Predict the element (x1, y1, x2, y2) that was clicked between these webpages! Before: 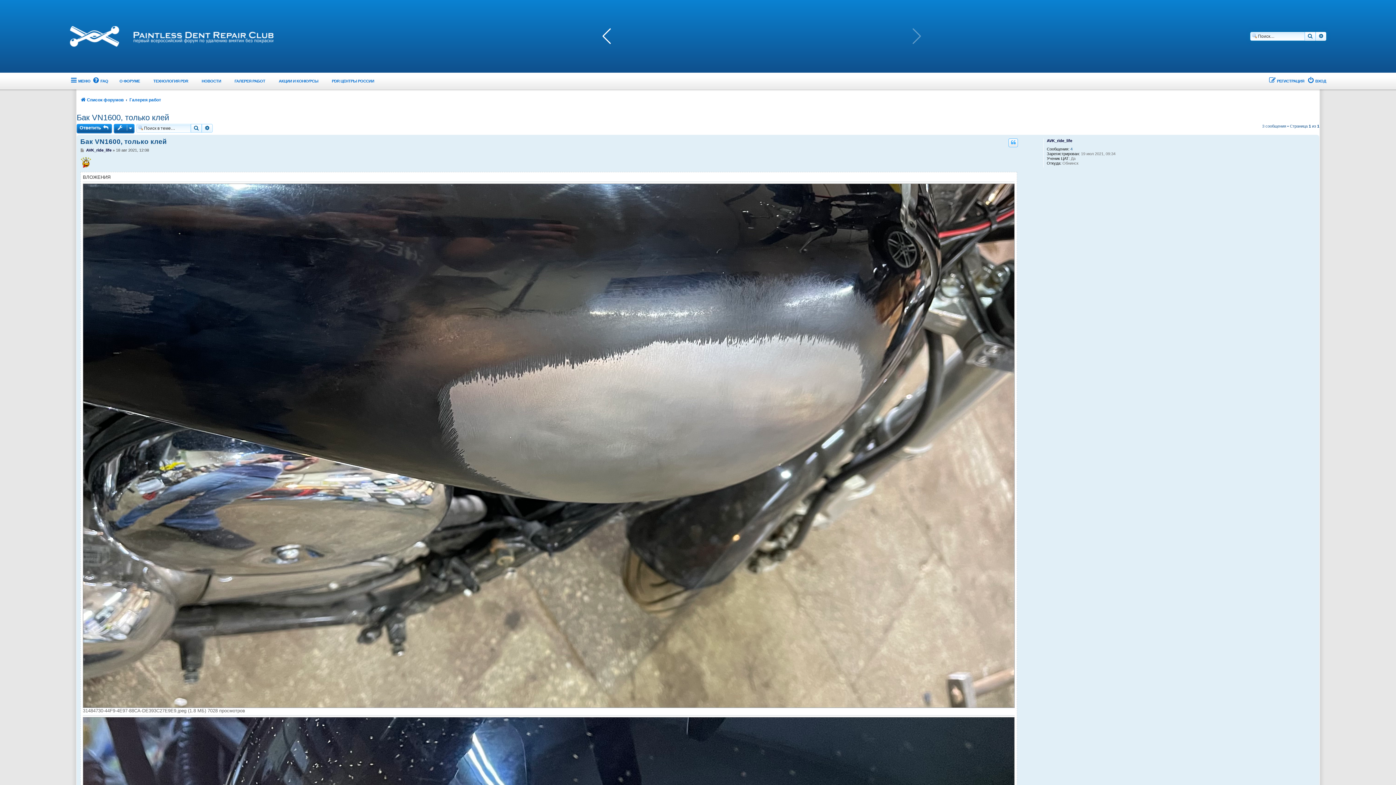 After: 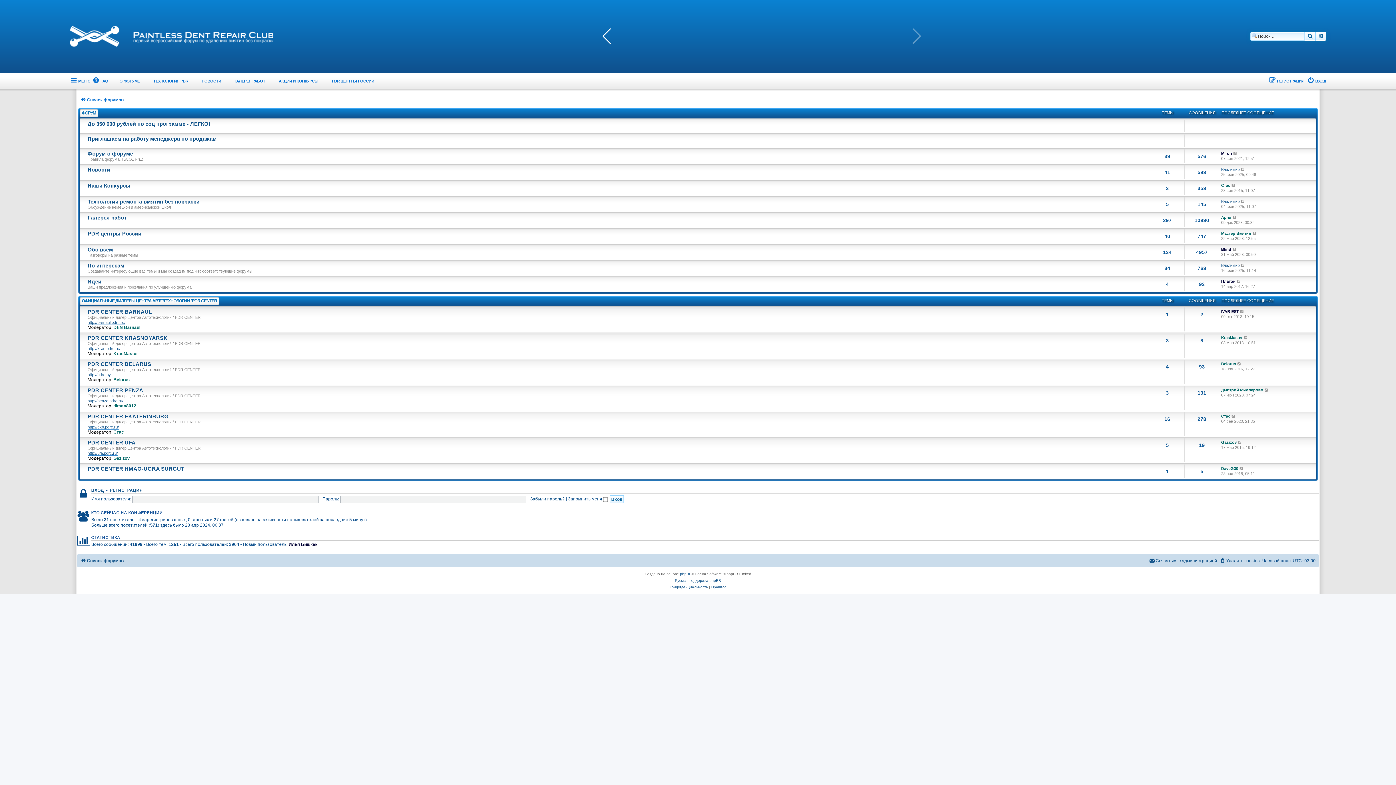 Action: bbox: (69, 26, 273, 46)